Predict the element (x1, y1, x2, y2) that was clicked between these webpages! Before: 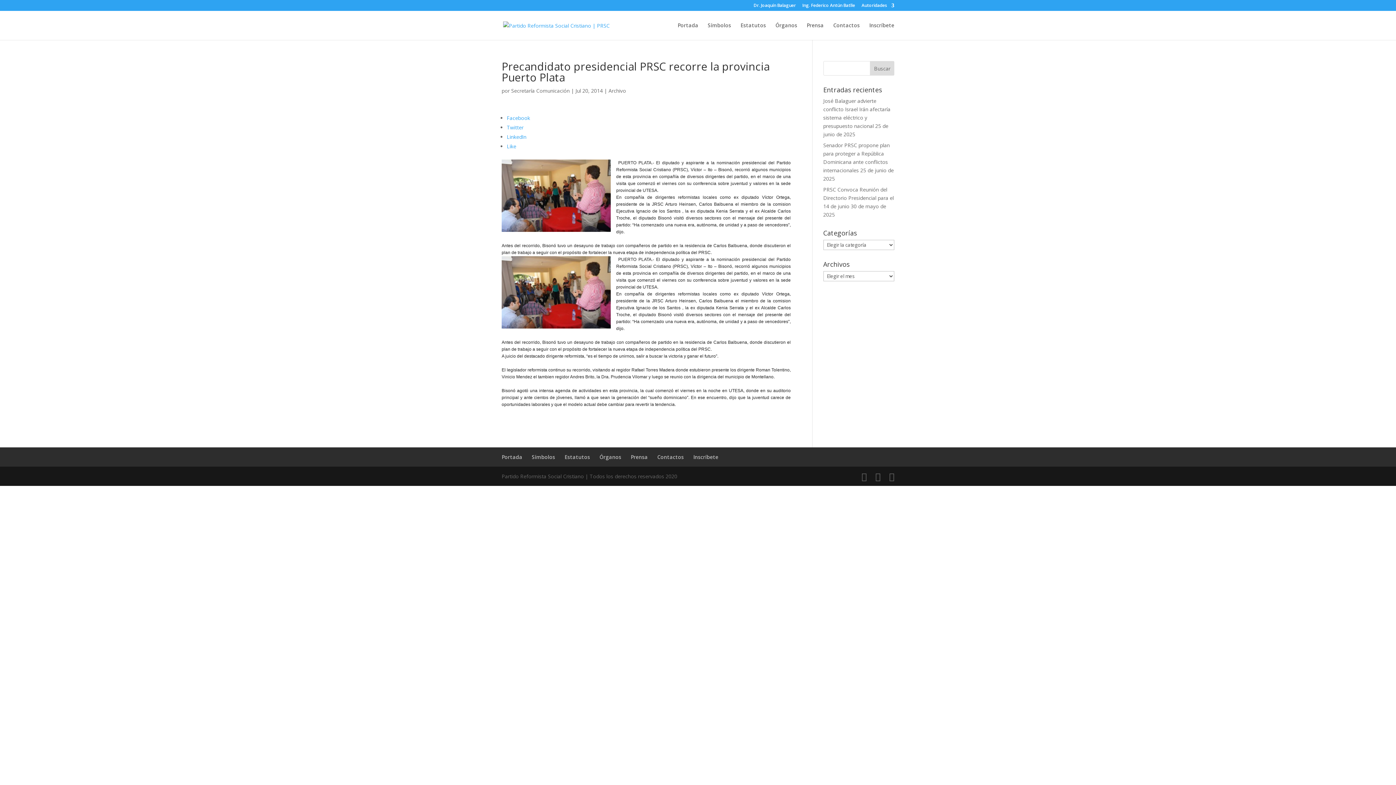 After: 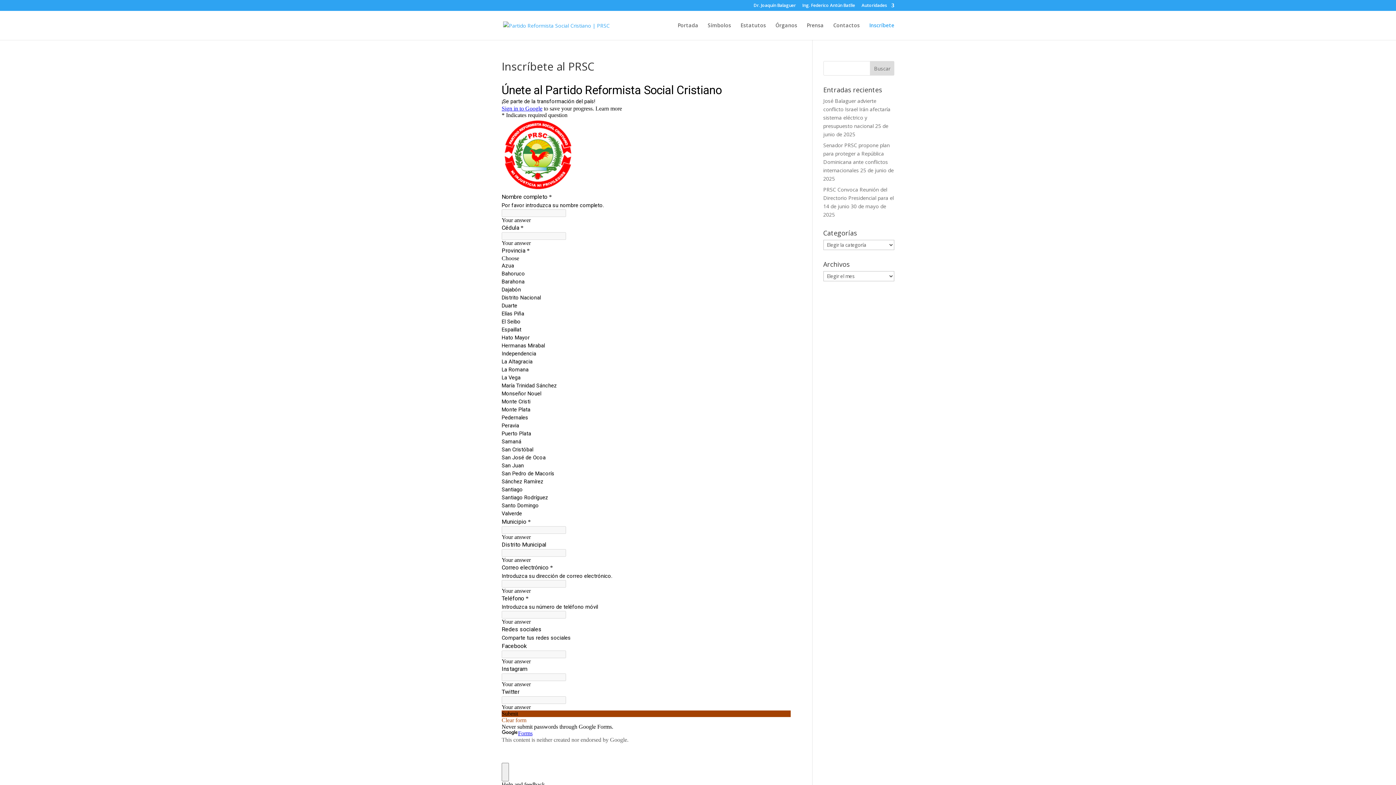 Action: bbox: (869, 22, 894, 40) label: Inscríbete